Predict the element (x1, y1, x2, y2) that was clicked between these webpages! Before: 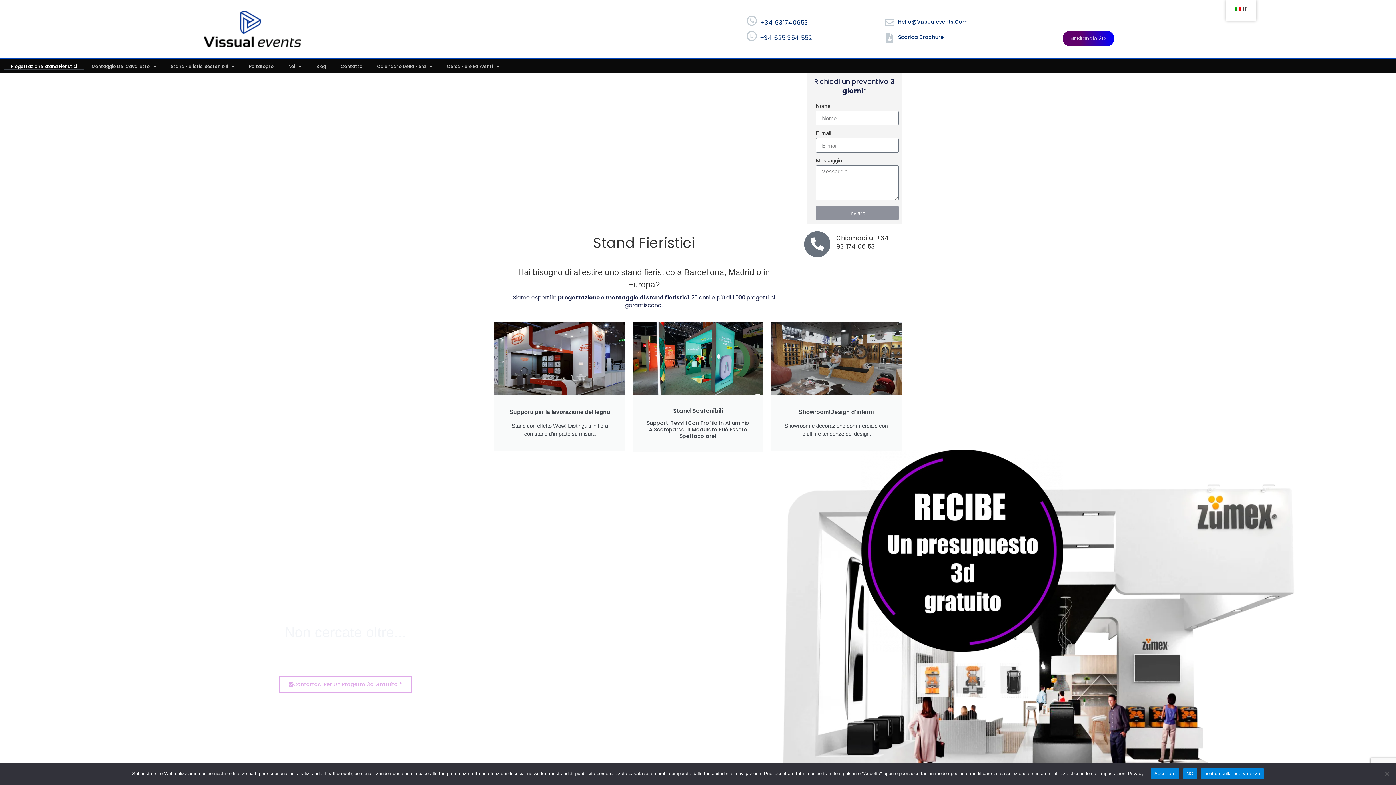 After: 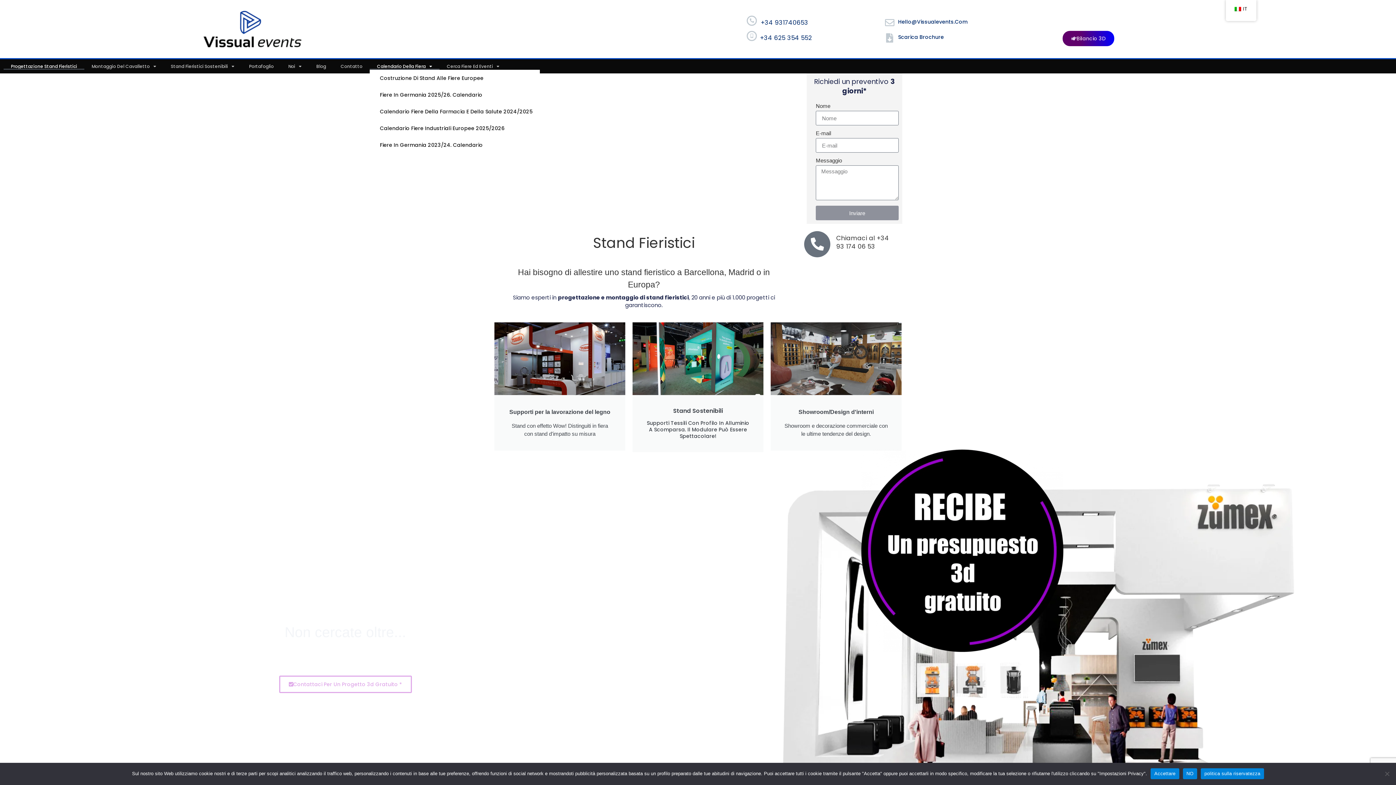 Action: label: Calendario Della Fiera bbox: (369, 62, 439, 69)